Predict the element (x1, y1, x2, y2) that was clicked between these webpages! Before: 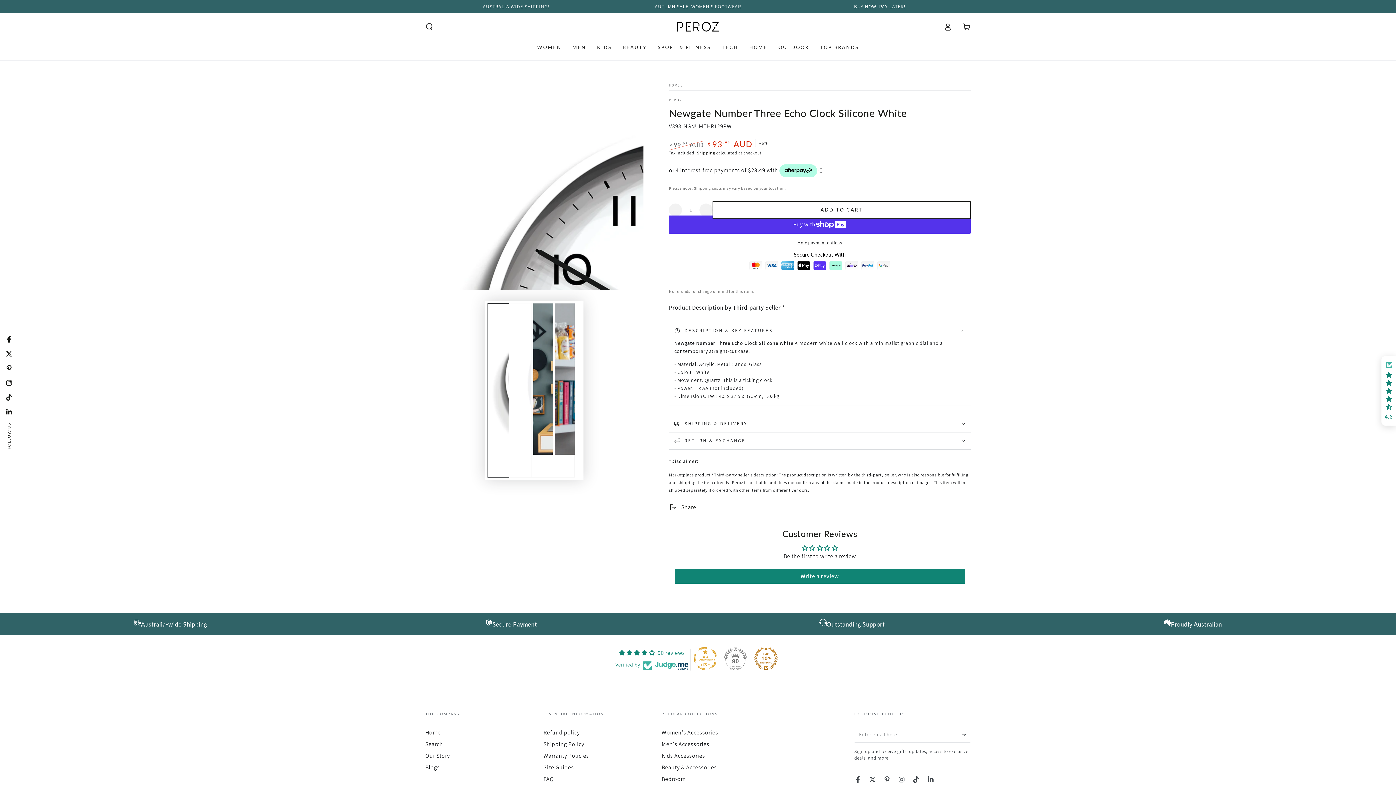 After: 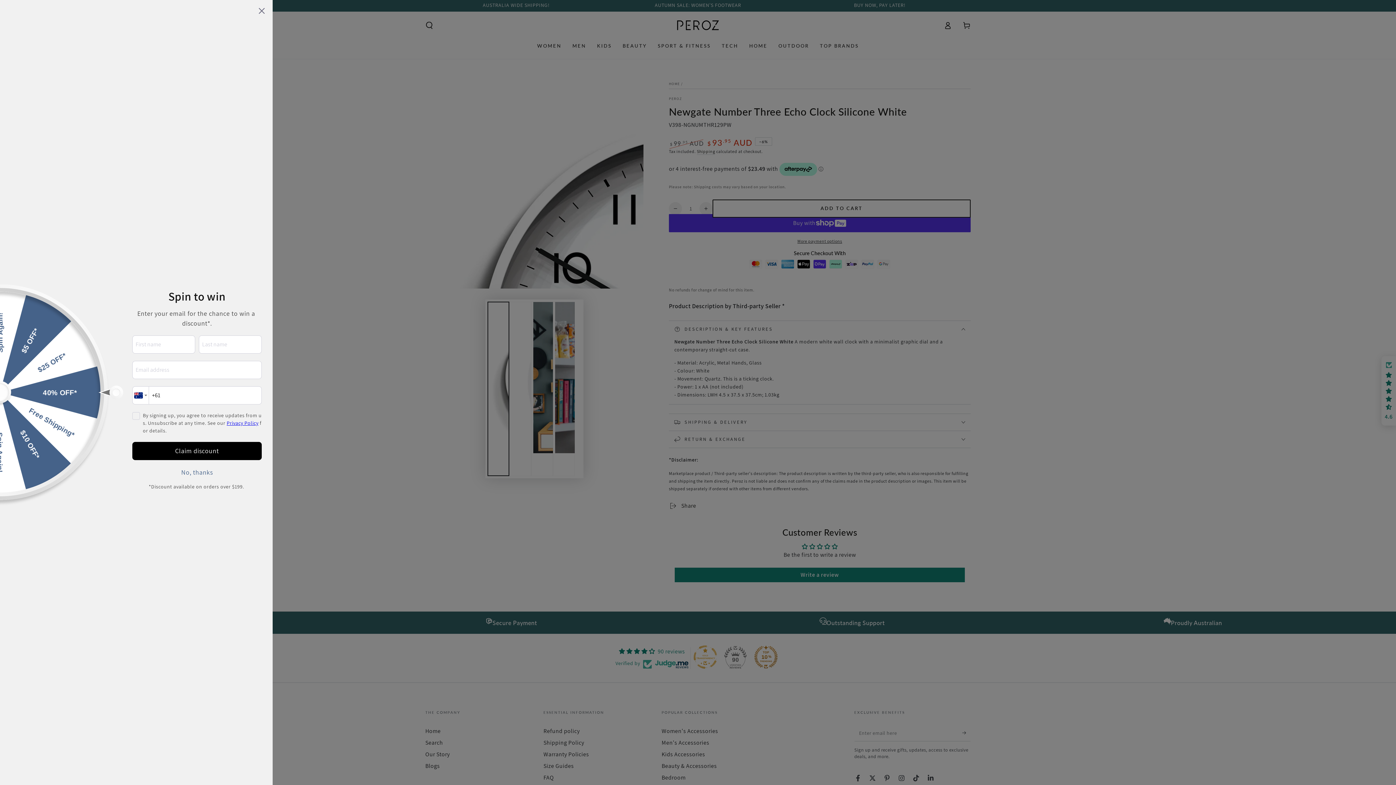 Action: bbox: (850, 772, 865, 787) label: Facebook